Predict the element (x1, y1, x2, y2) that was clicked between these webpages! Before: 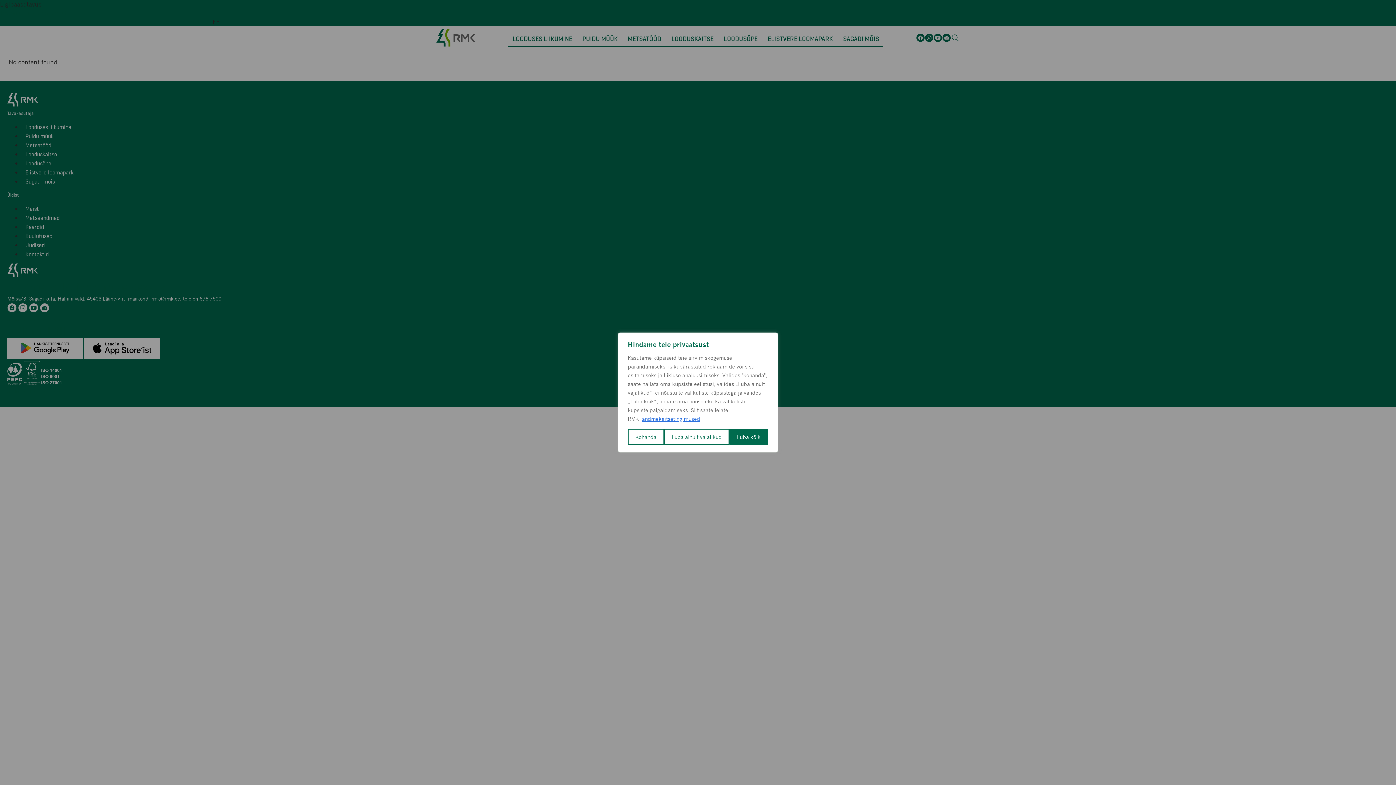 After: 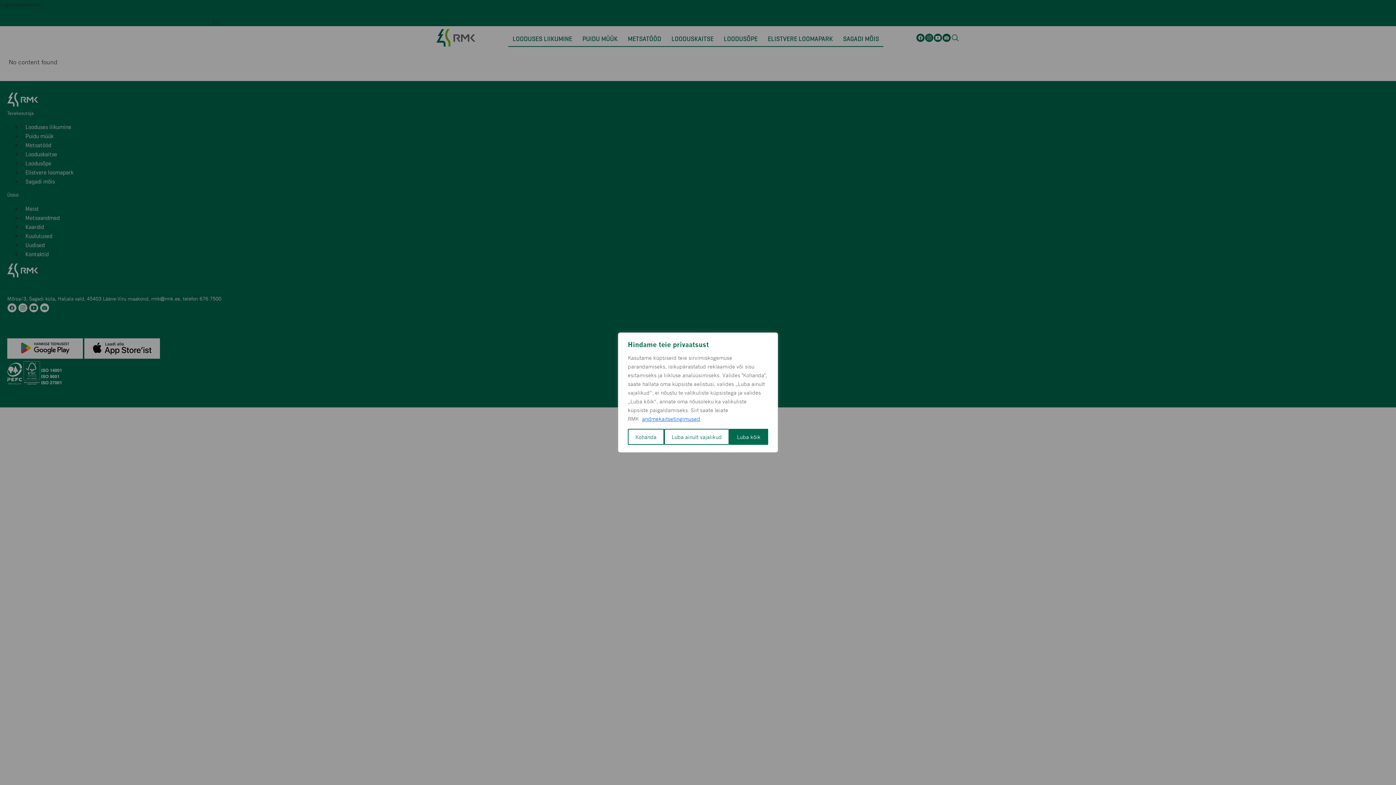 Action: bbox: (641, 414, 700, 422) label: andmekaitsetingimused